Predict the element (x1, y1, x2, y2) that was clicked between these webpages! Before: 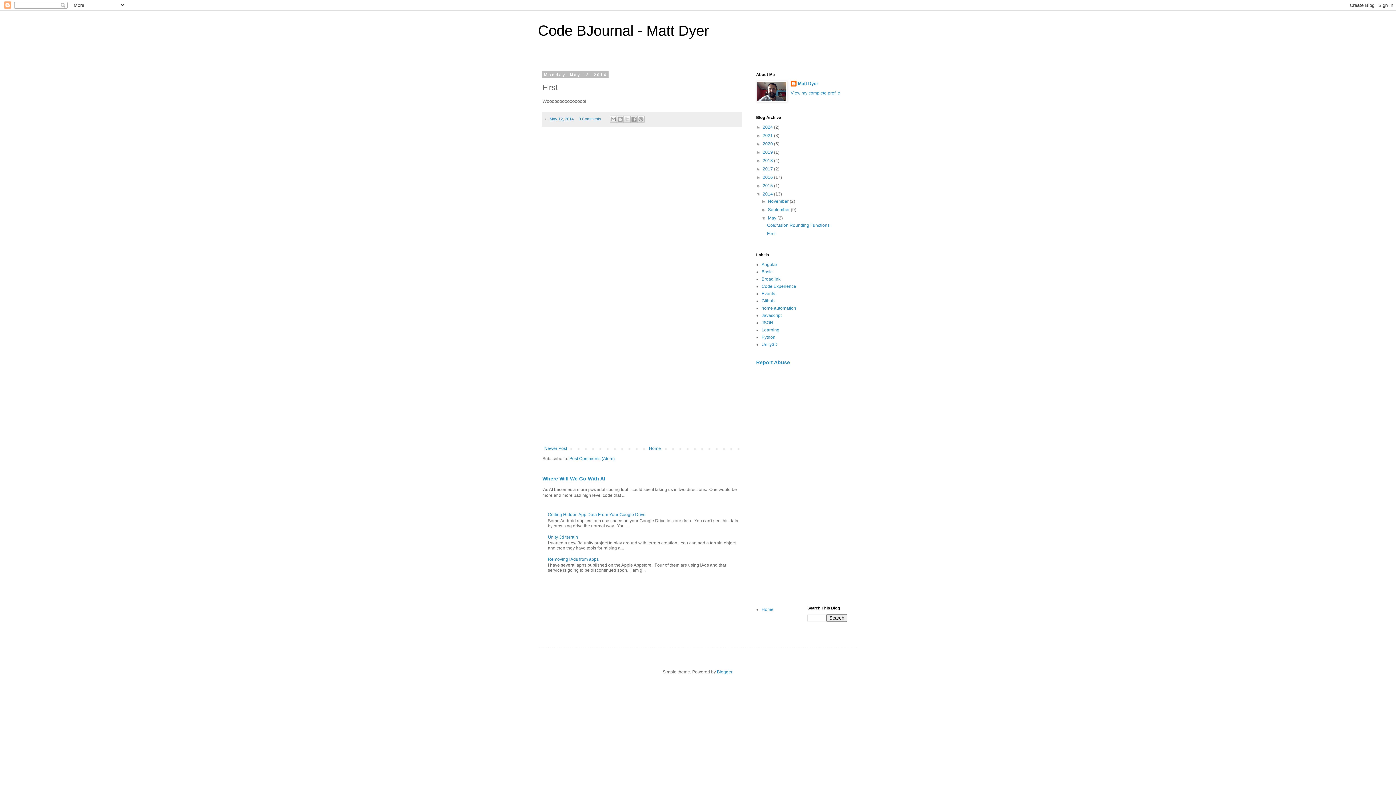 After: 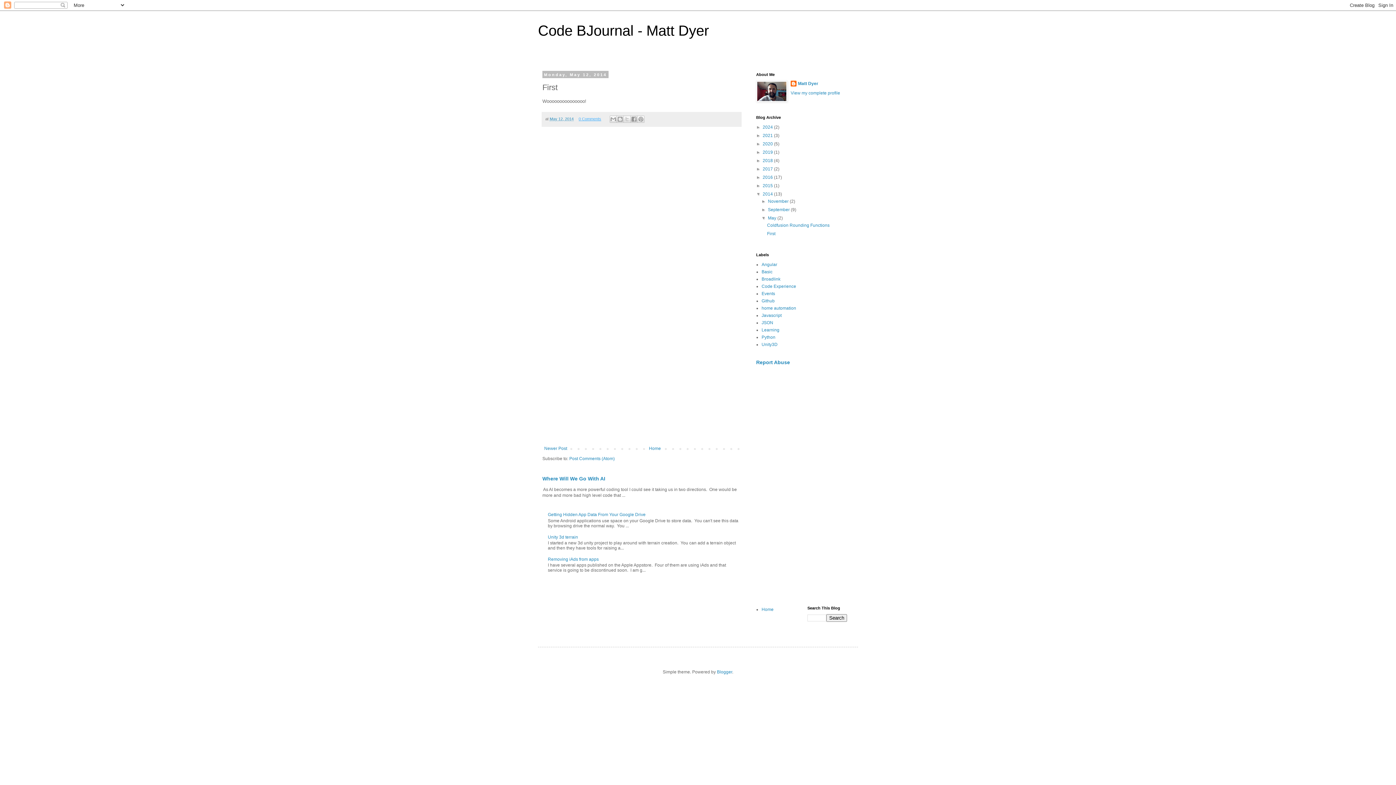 Action: label: 0 Comments bbox: (578, 116, 601, 121)